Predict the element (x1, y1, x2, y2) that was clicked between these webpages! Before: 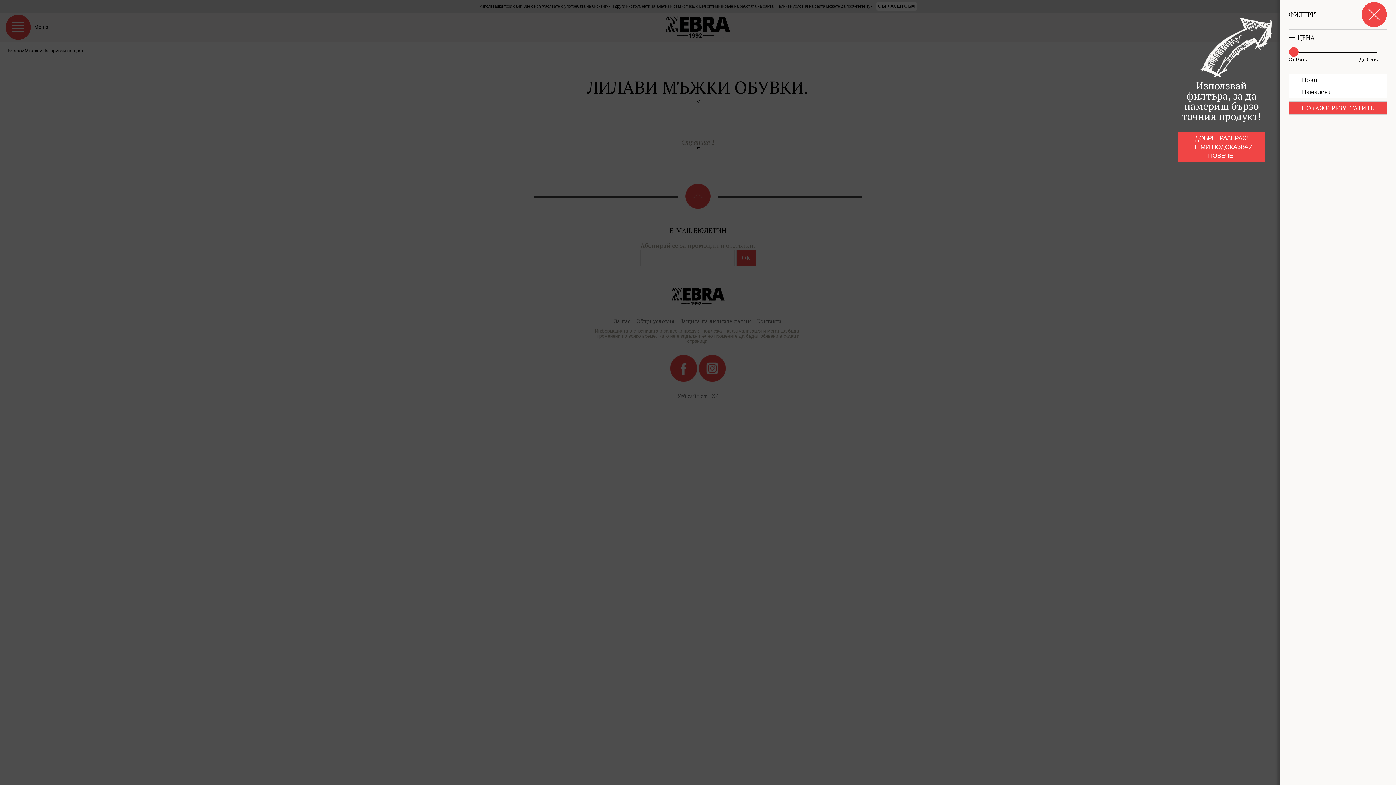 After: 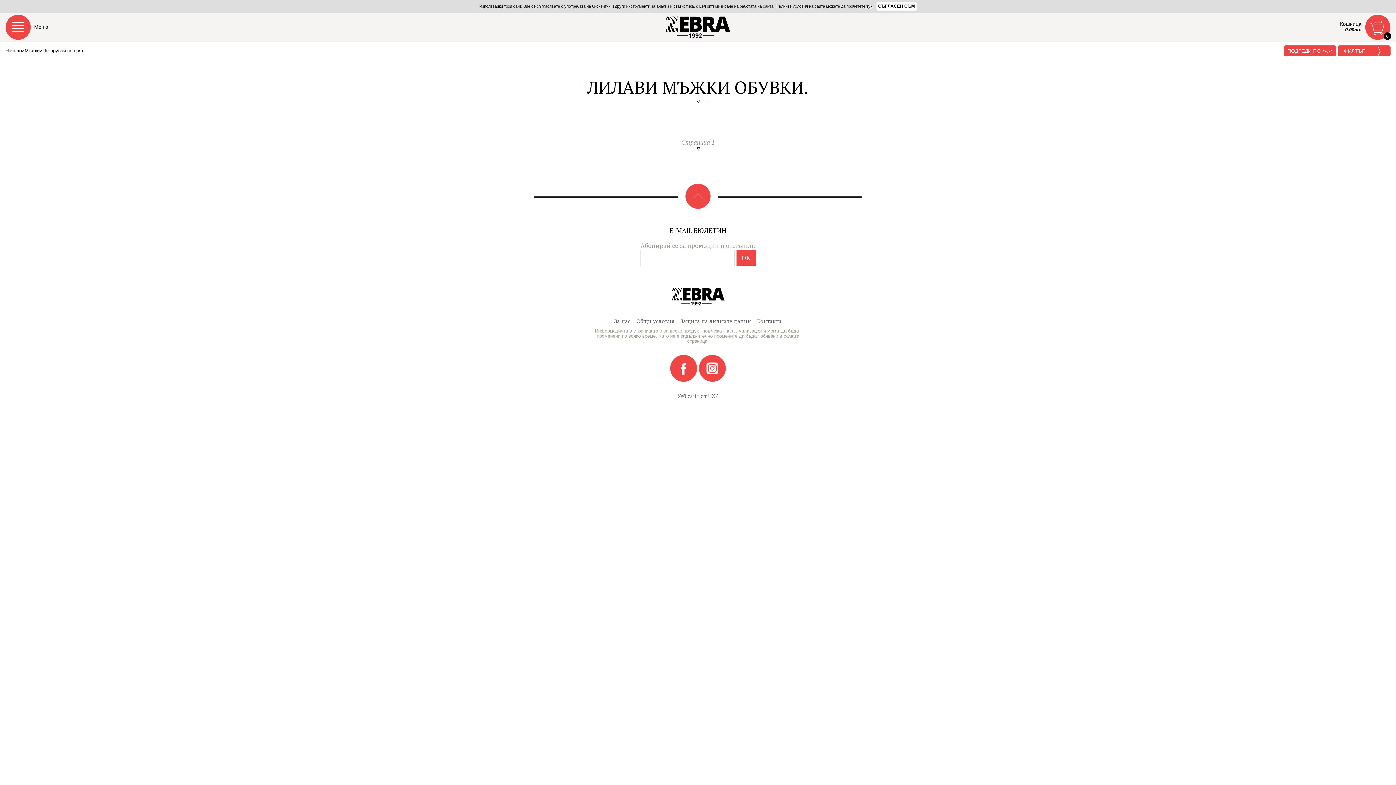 Action: bbox: (1361, 1, 1387, 27)